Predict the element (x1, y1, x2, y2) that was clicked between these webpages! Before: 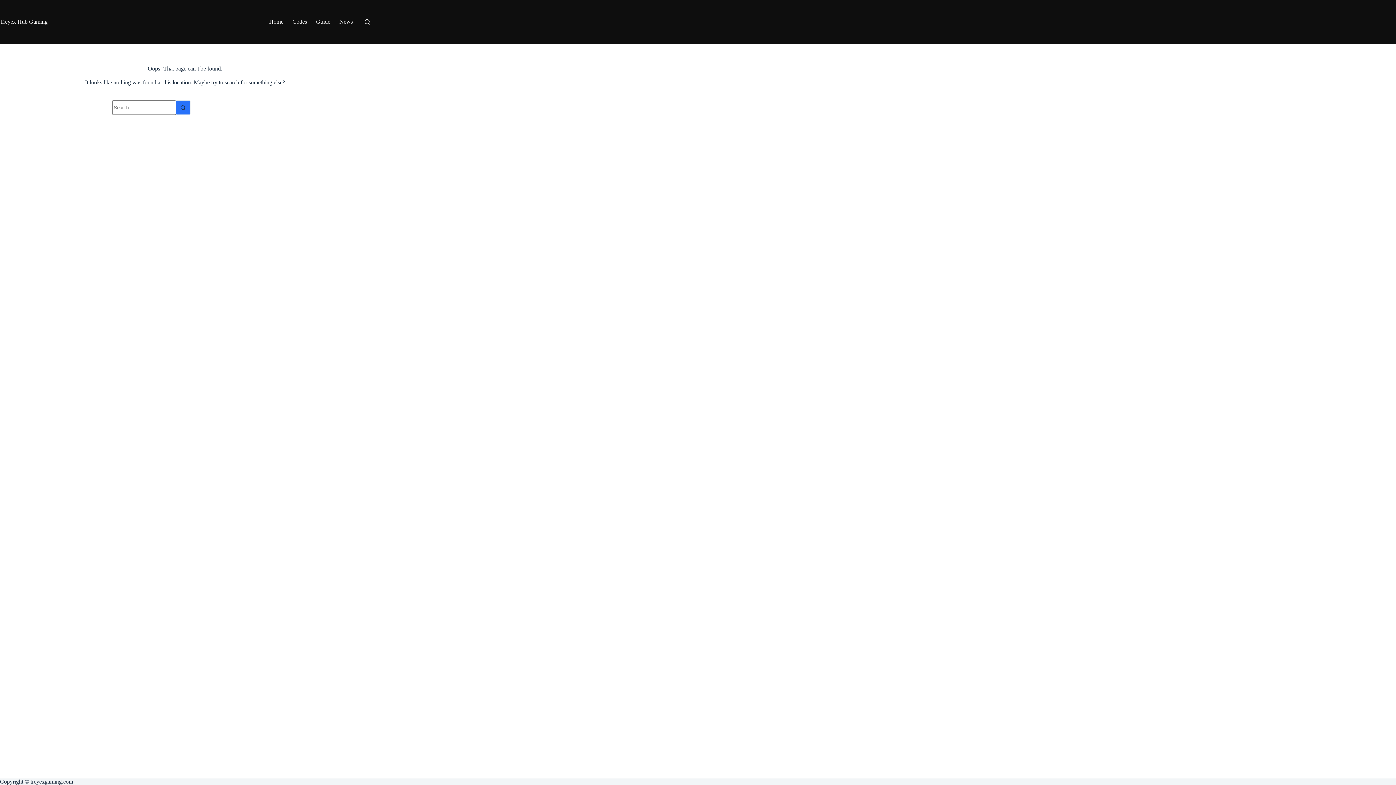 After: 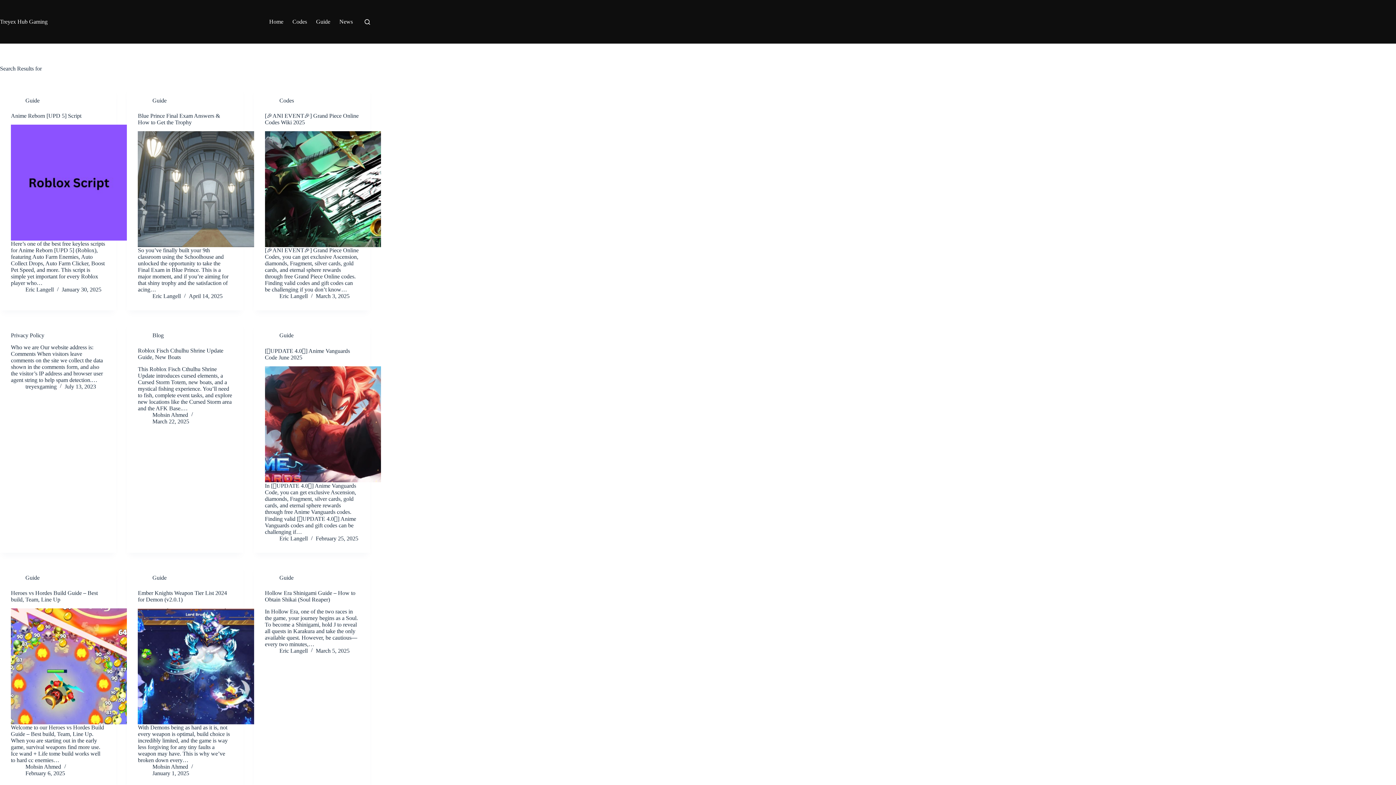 Action: label: Search button bbox: (176, 100, 190, 114)